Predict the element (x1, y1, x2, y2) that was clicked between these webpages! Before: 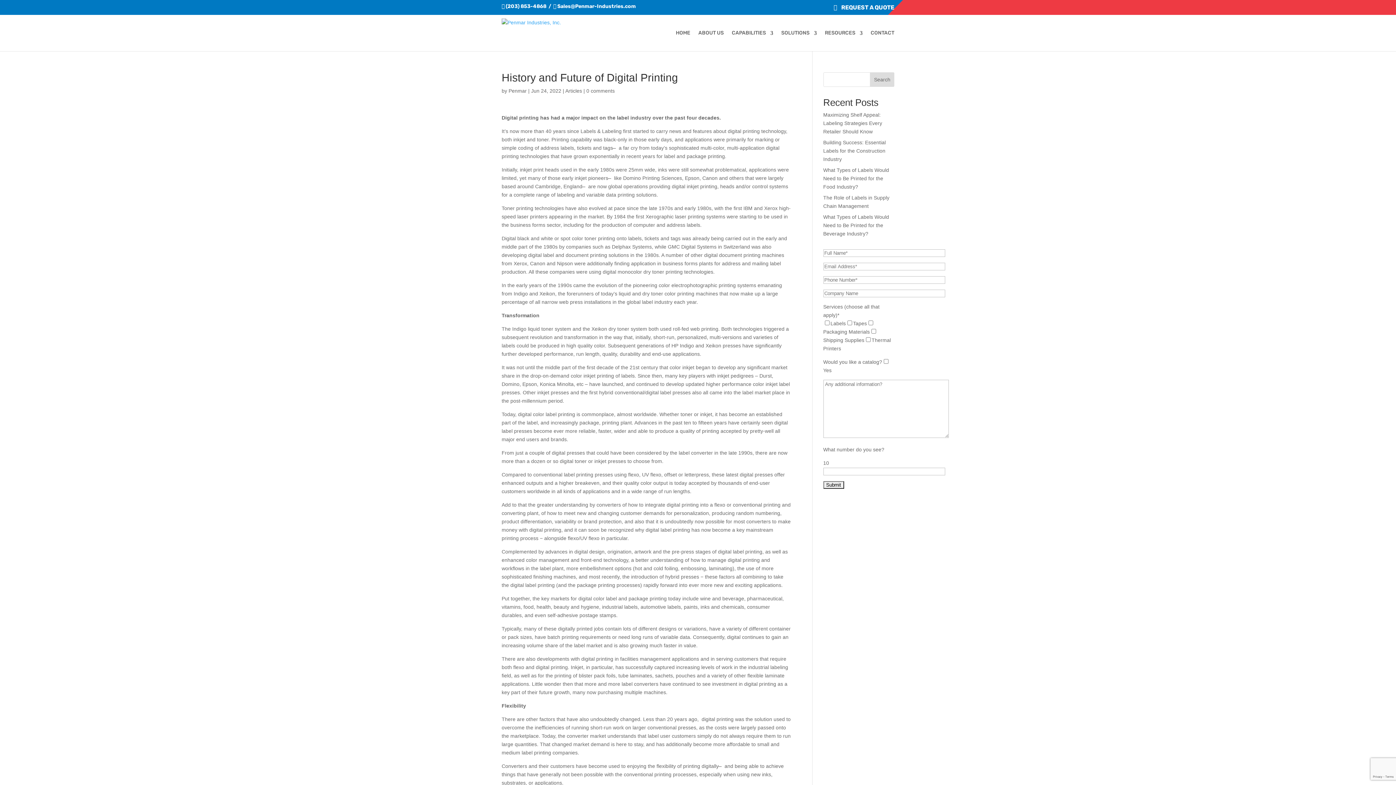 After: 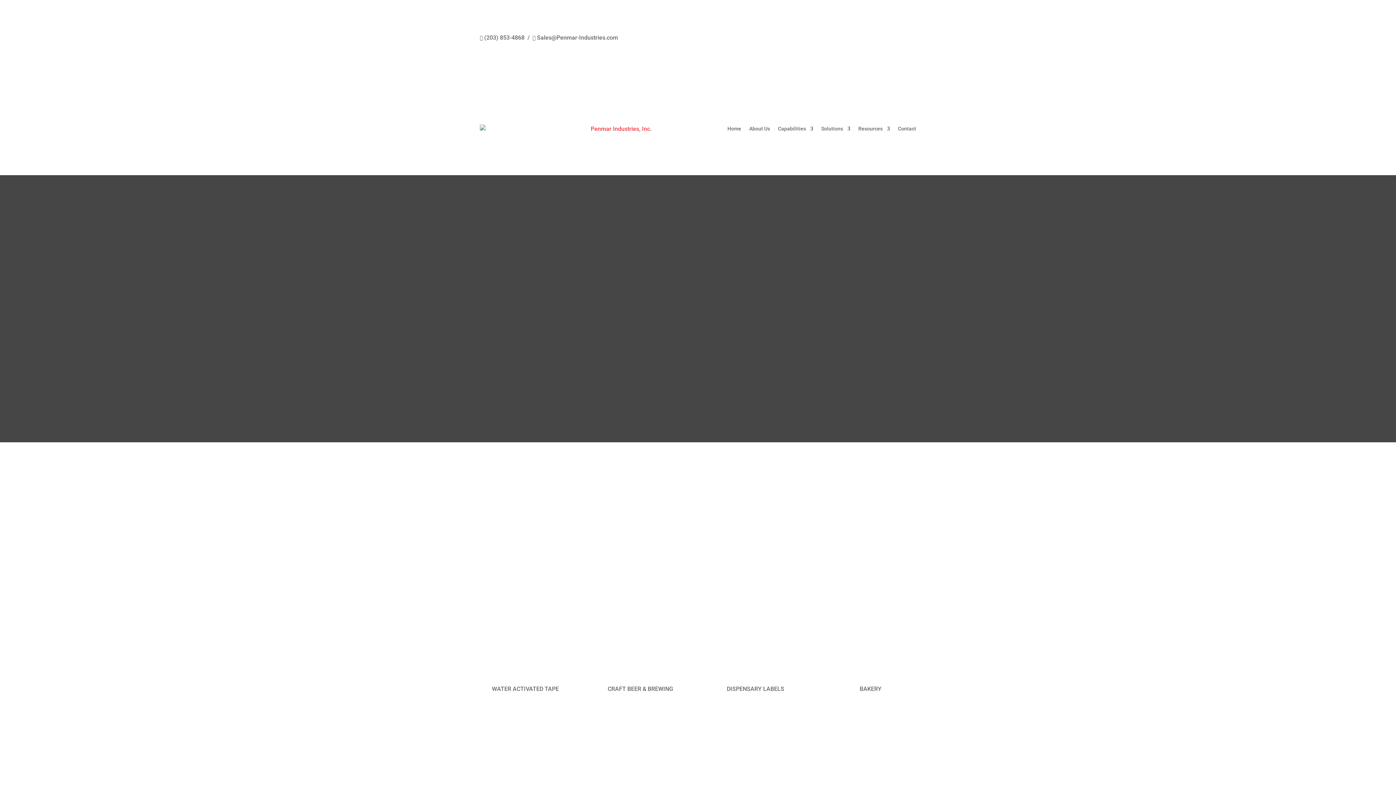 Action: bbox: (501, 18, 561, 47)